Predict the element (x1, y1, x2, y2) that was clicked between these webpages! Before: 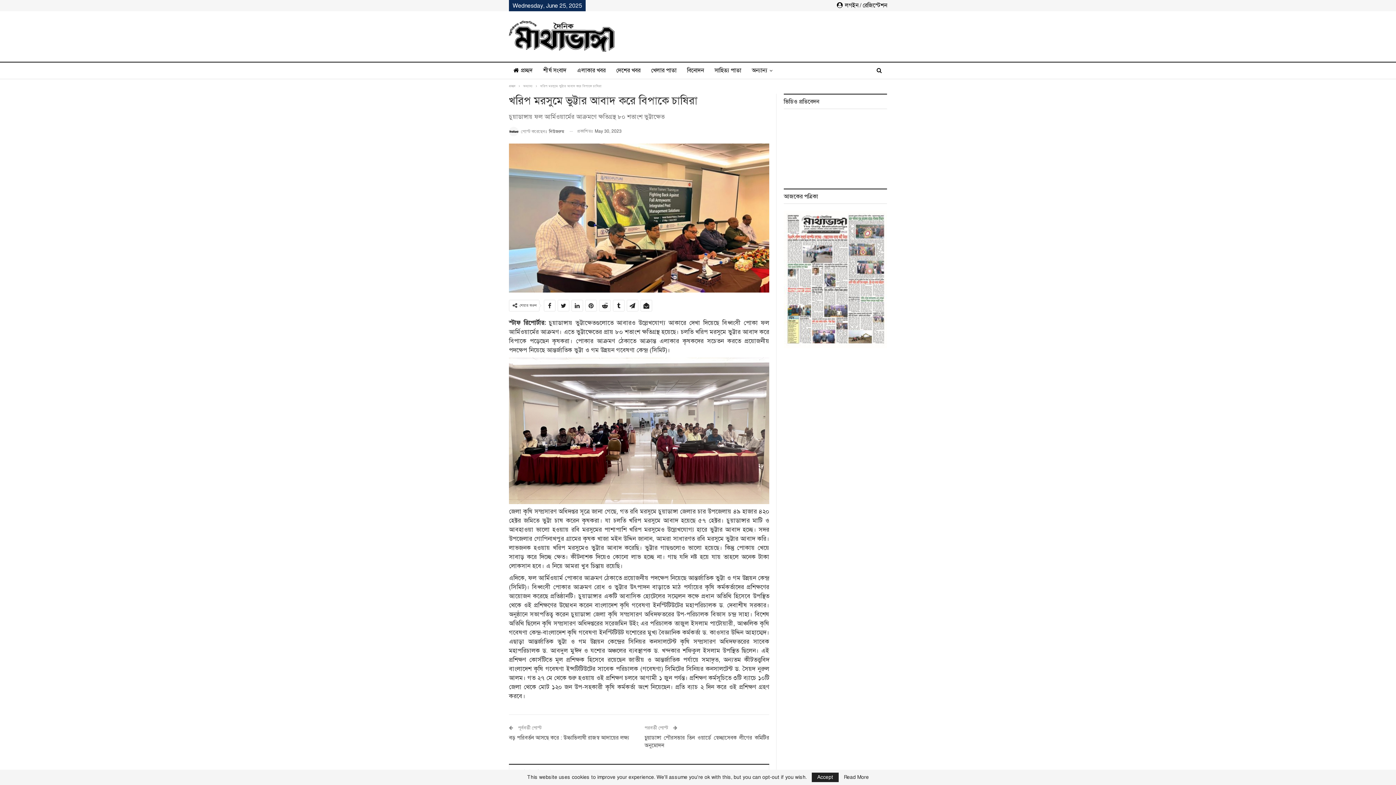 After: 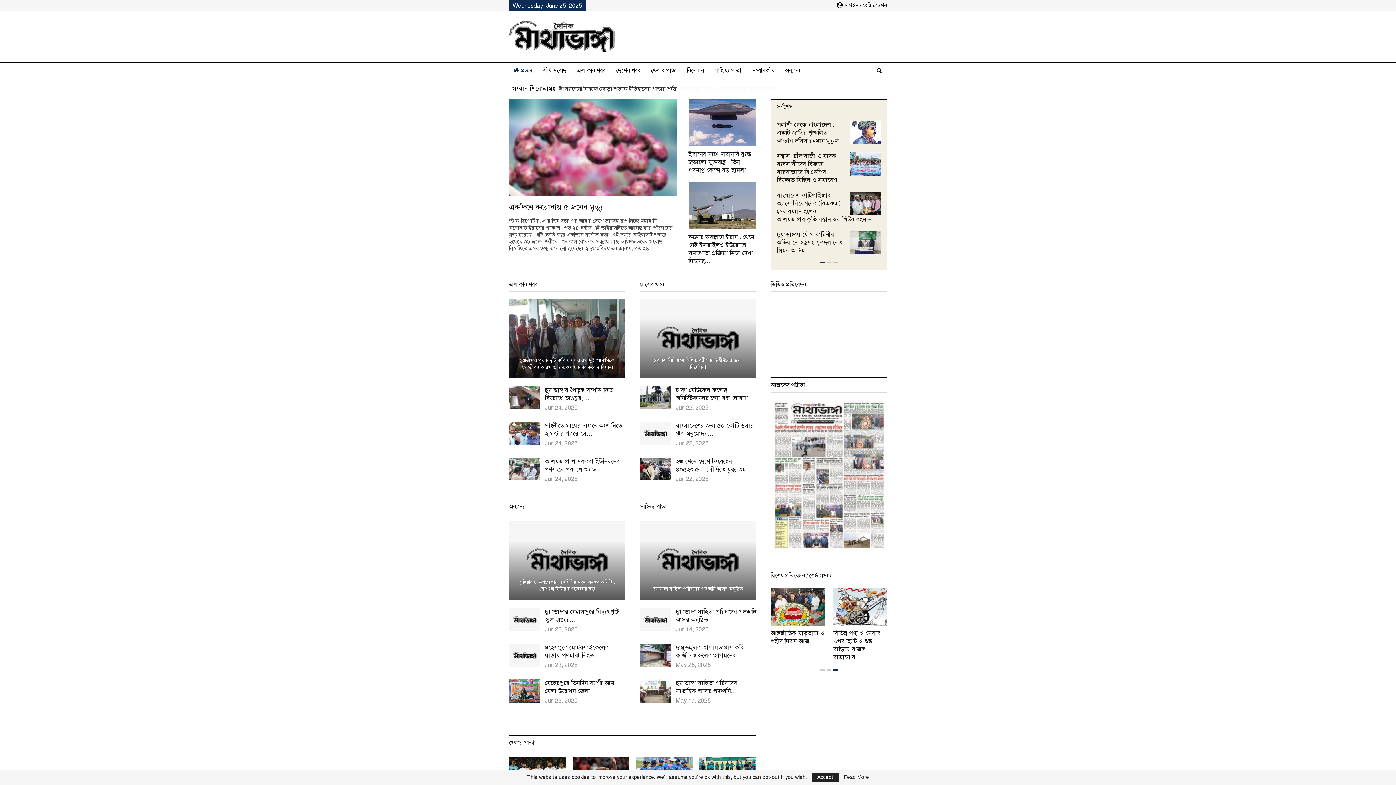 Action: bbox: (509, 62, 537, 79) label: প্রচ্ছদ